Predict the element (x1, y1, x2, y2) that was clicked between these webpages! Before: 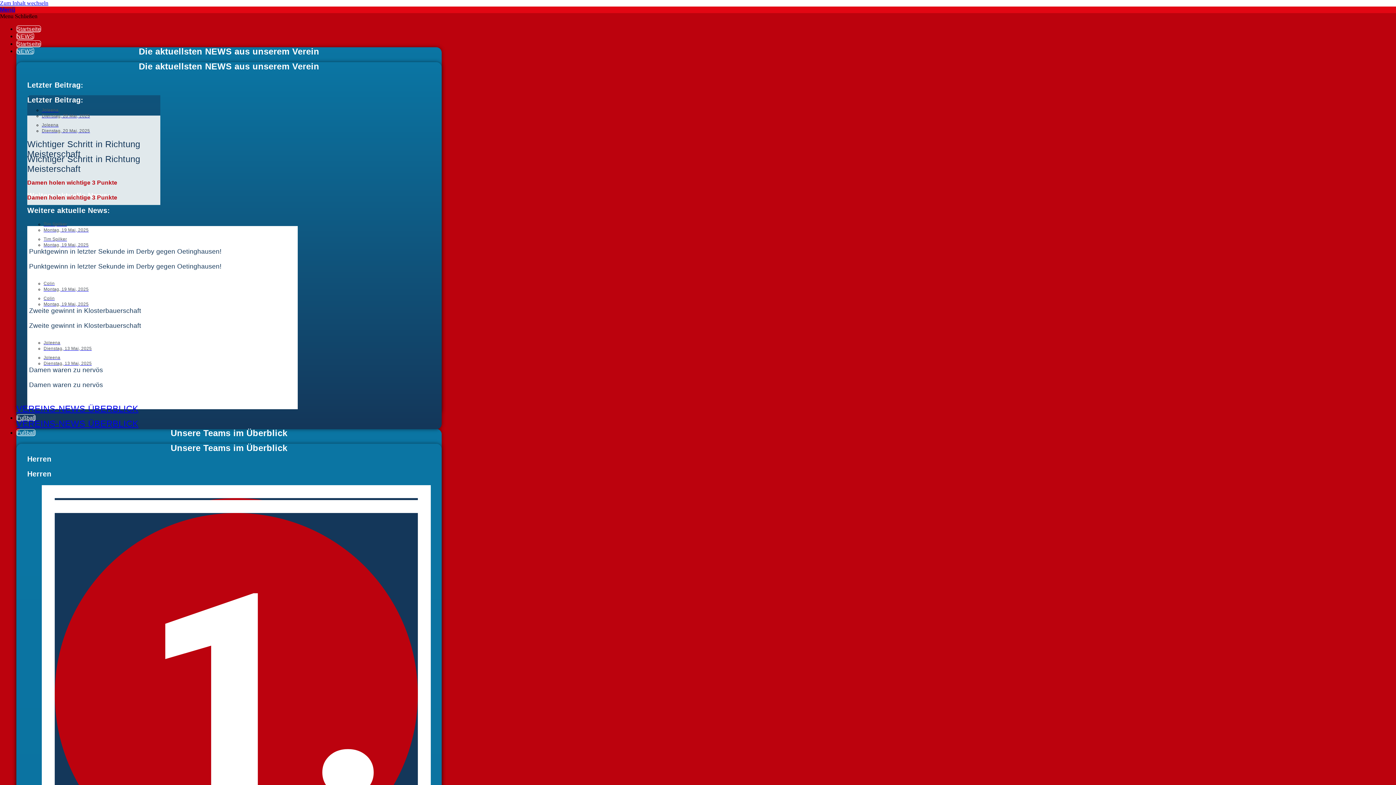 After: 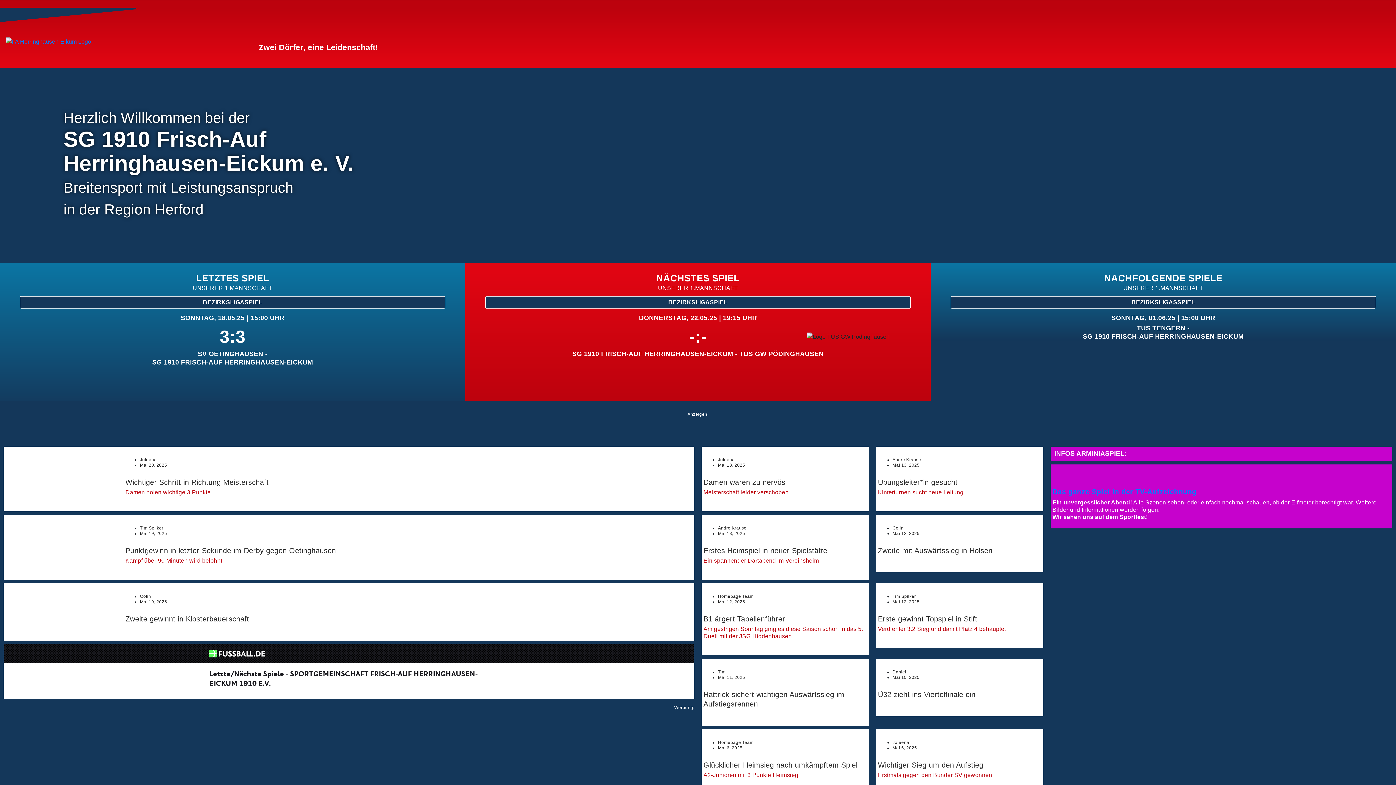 Action: bbox: (16, 25, 41, 32) label: Startseite